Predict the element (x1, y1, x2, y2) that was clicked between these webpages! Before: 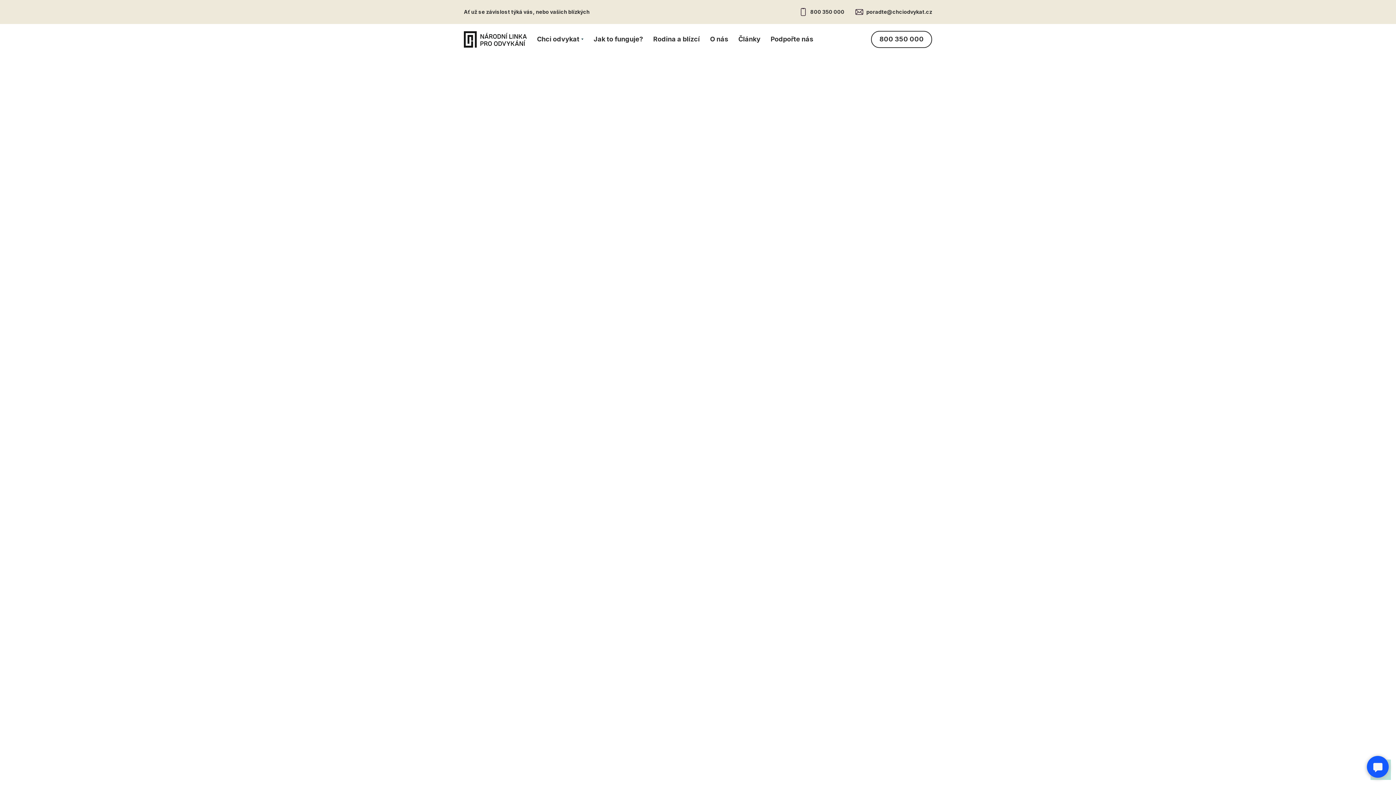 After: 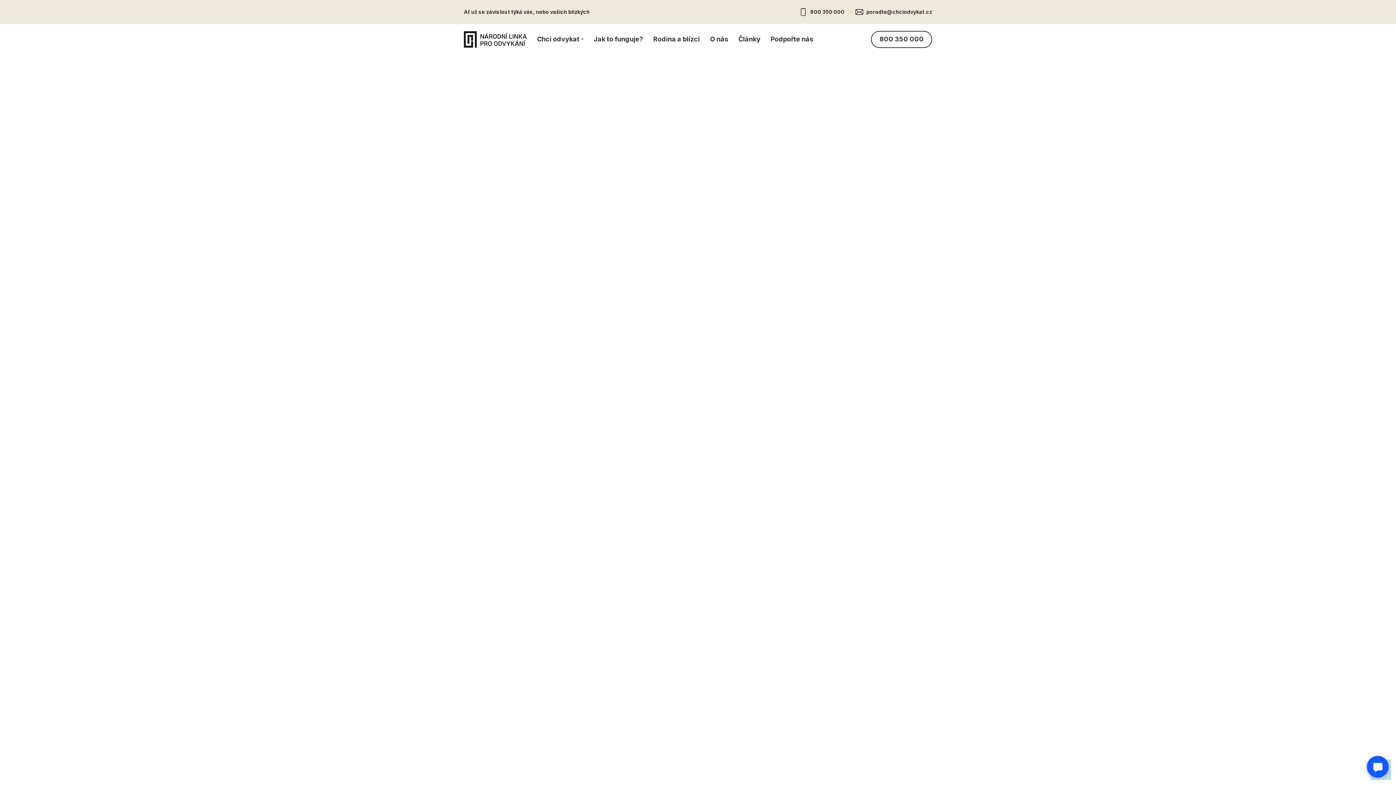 Action: label: Jak to funguje? bbox: (593, 35, 643, 42)